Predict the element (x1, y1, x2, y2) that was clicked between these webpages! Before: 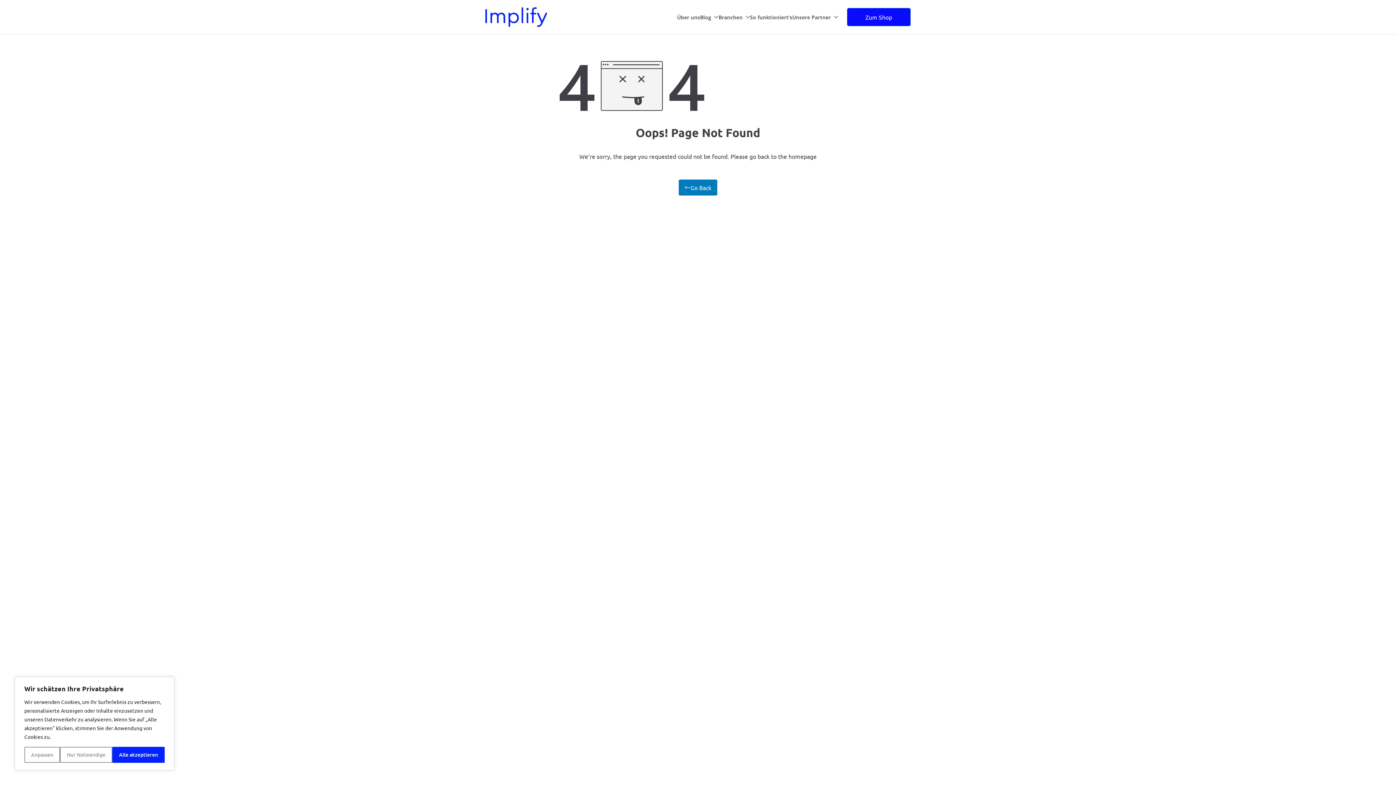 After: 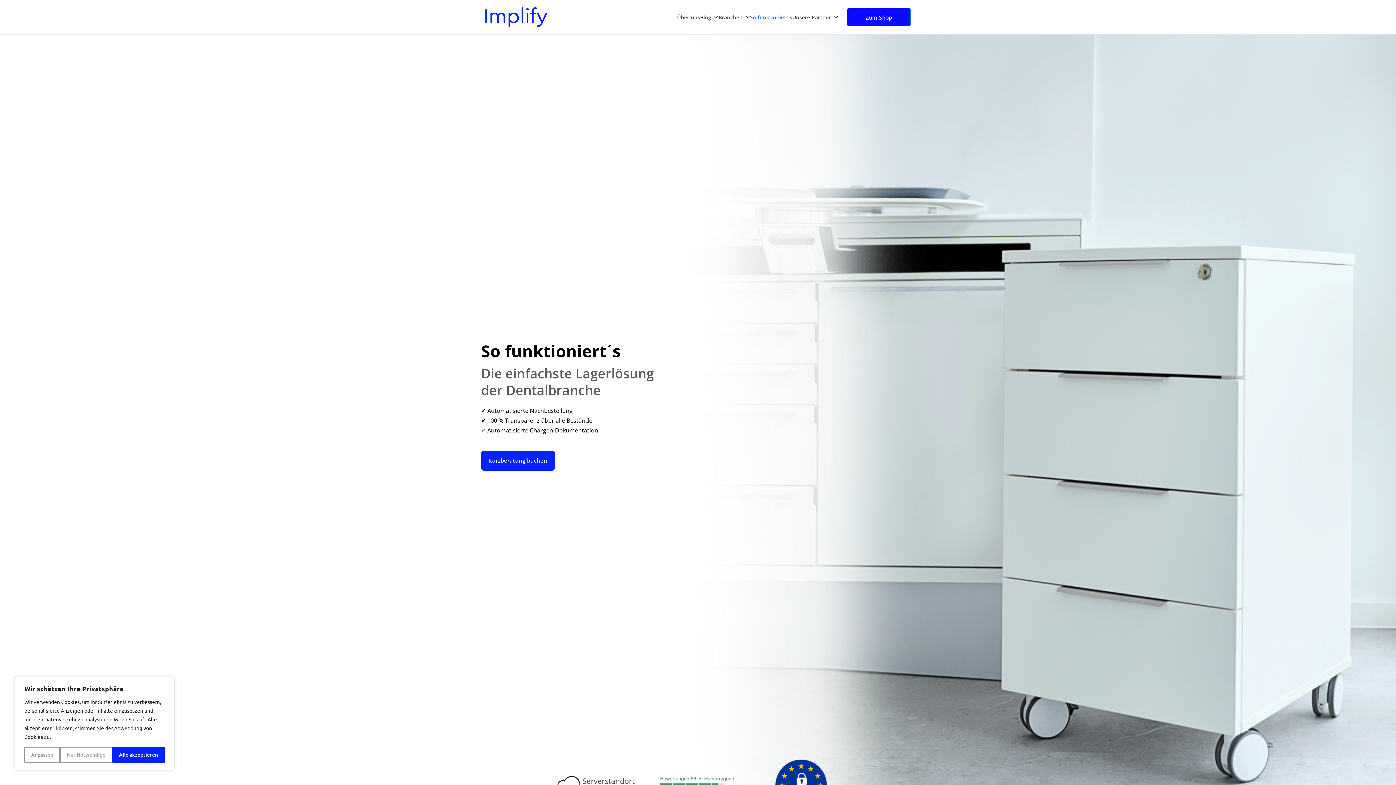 Action: bbox: (750, 12, 792, 21) label: So funktioniert’s